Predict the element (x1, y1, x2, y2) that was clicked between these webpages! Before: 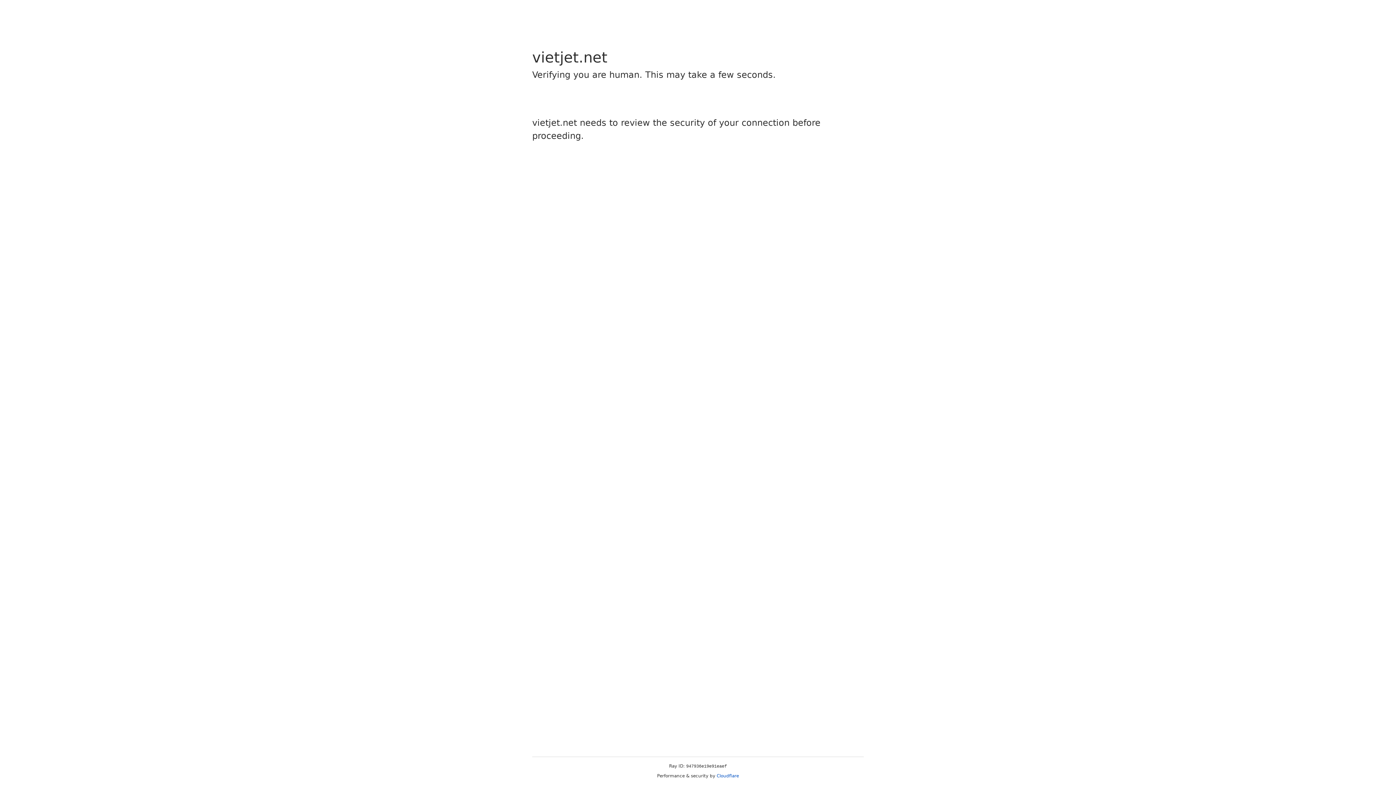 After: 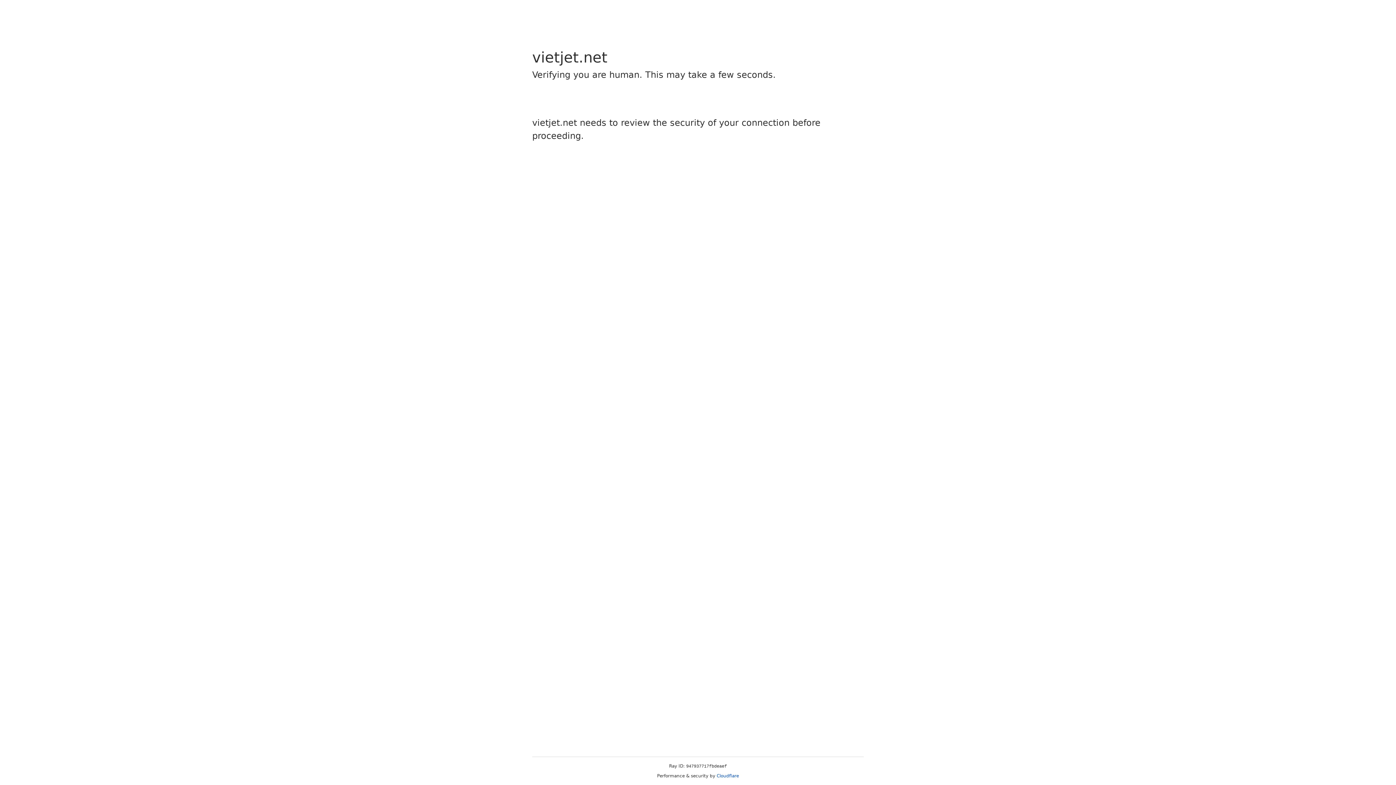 Action: bbox: (716, 773, 739, 778) label: Cloudflare